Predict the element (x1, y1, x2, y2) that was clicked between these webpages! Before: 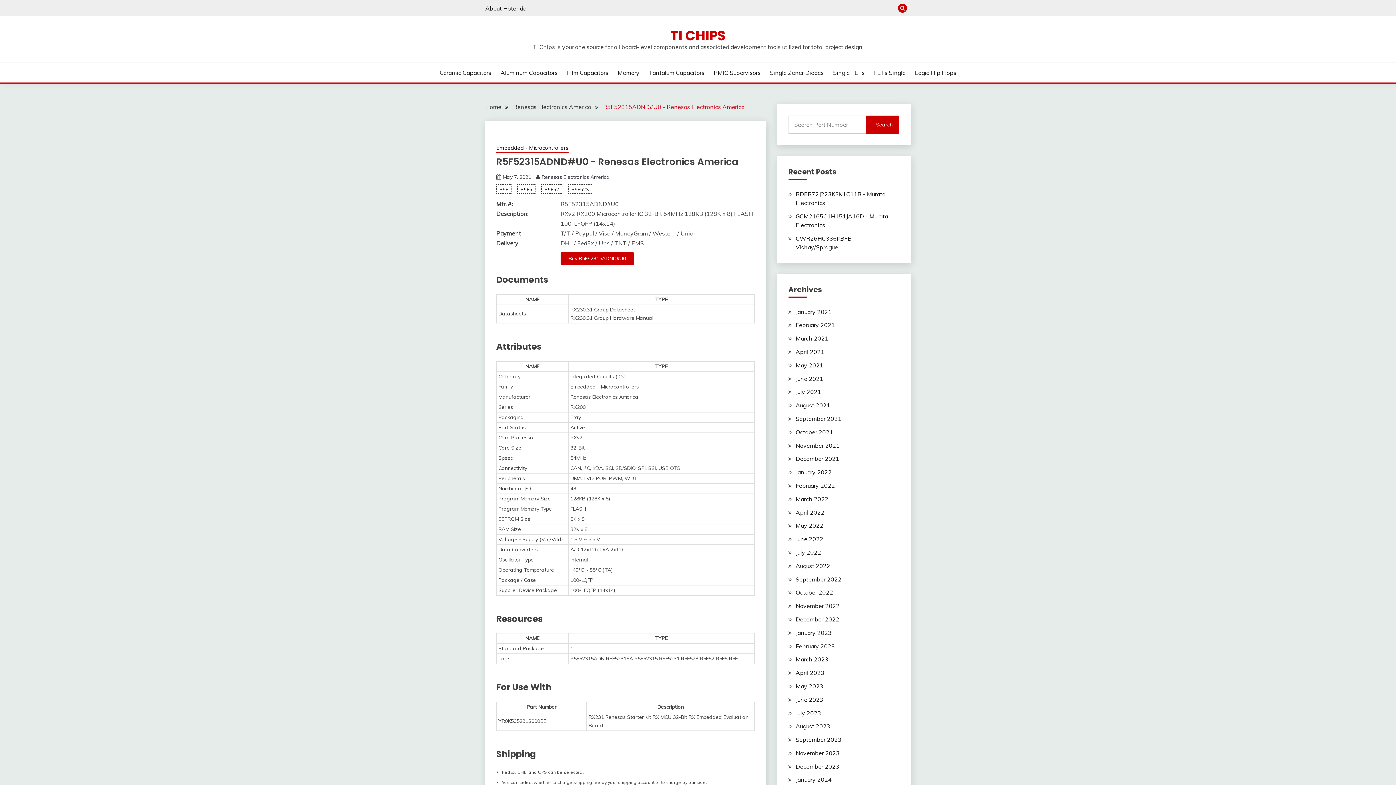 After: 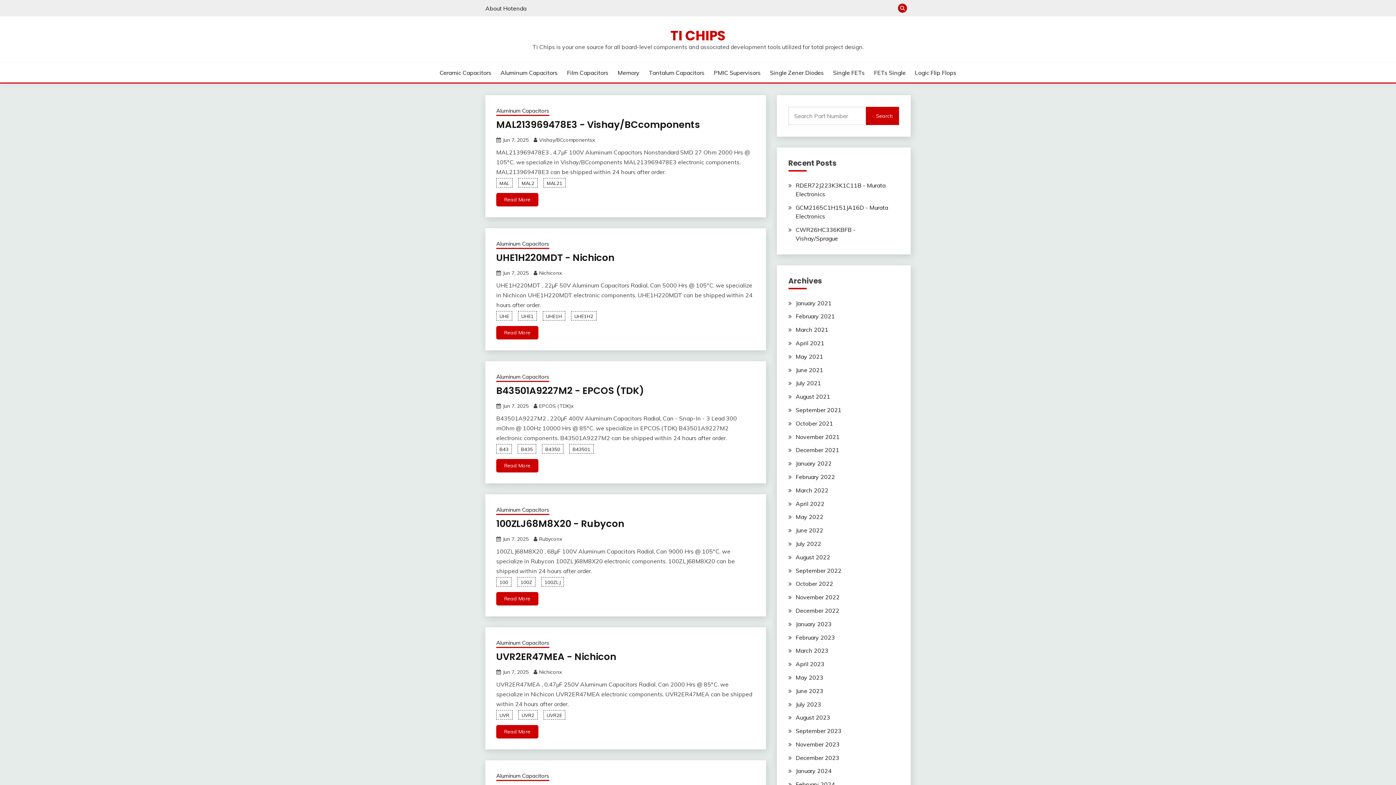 Action: label: Aluminum Capacitors bbox: (500, 68, 557, 77)